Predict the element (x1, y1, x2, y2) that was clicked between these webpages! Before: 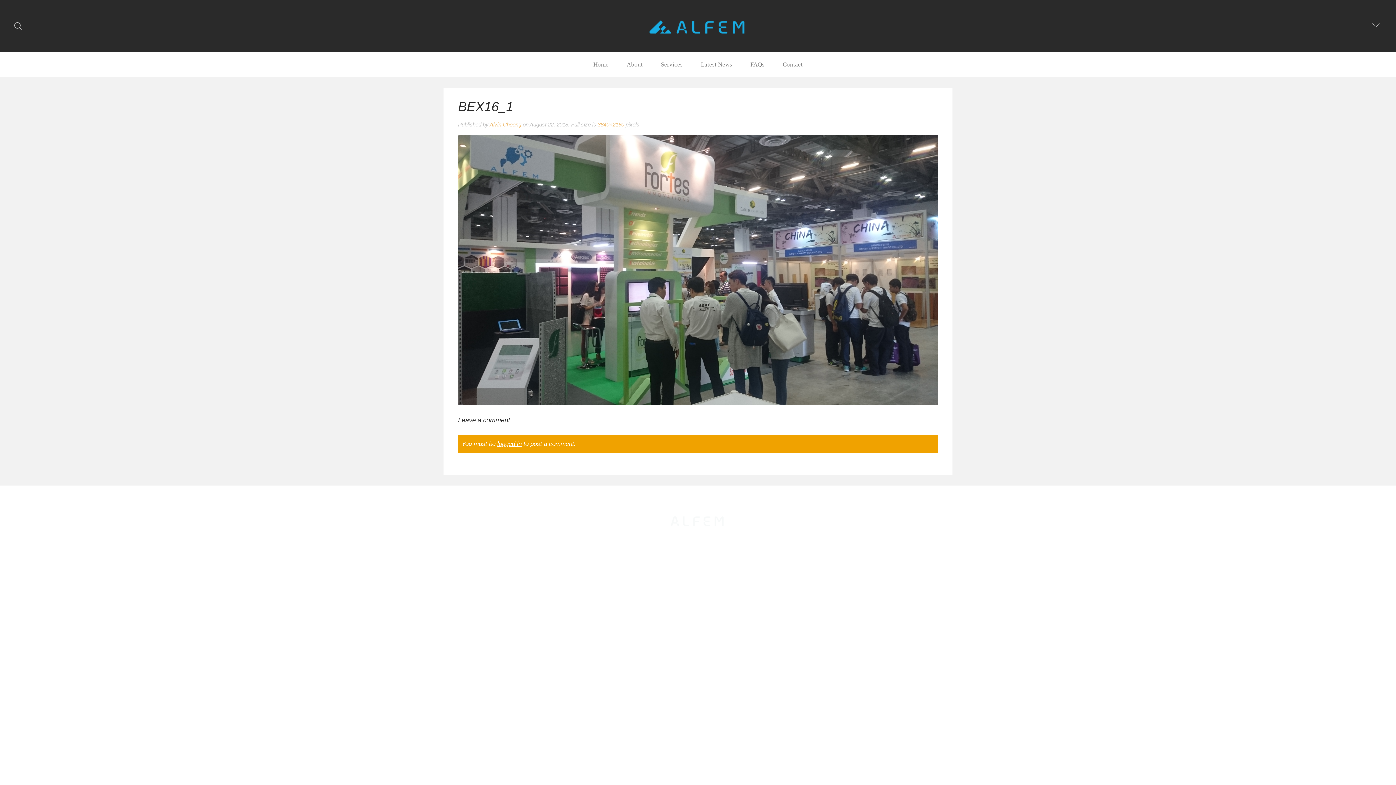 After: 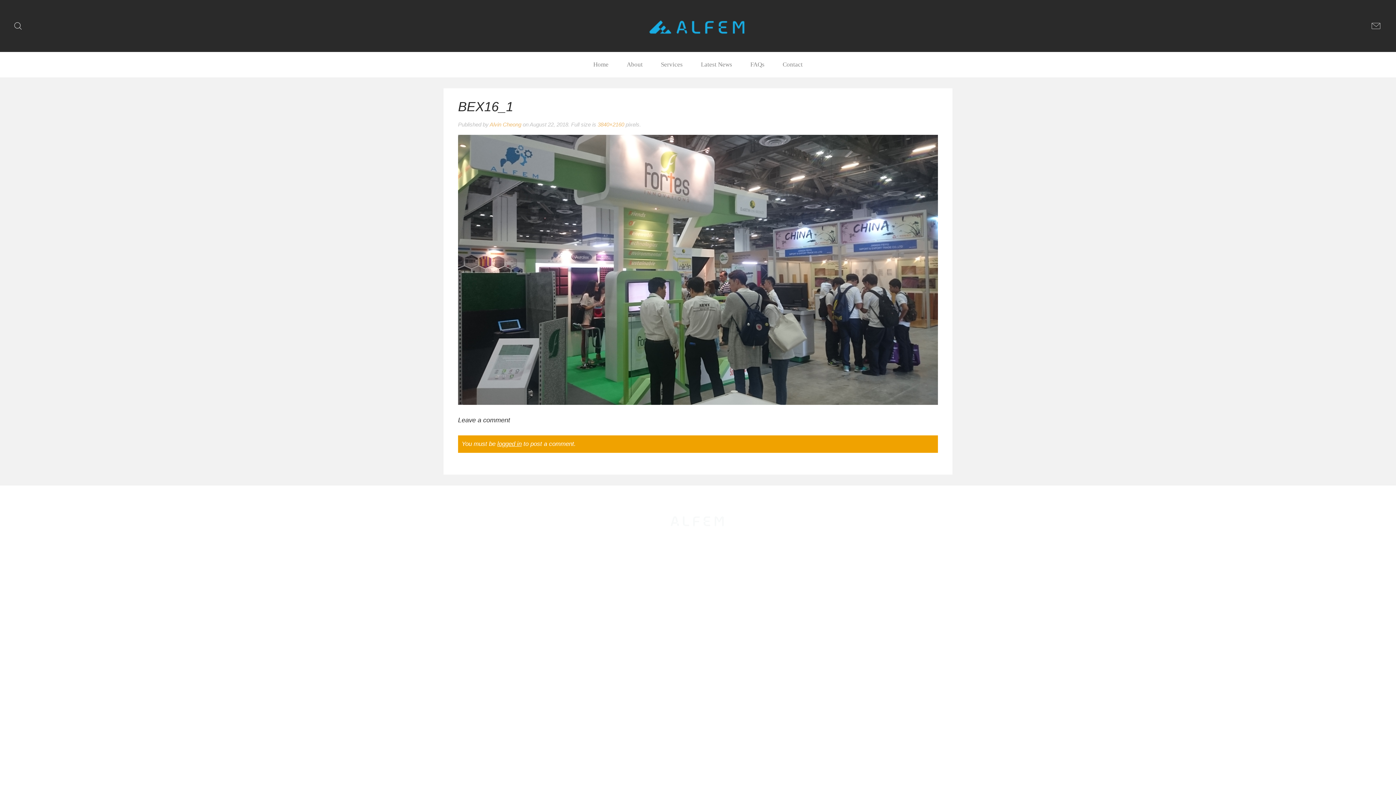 Action: bbox: (1378, 511, 1396, 529)